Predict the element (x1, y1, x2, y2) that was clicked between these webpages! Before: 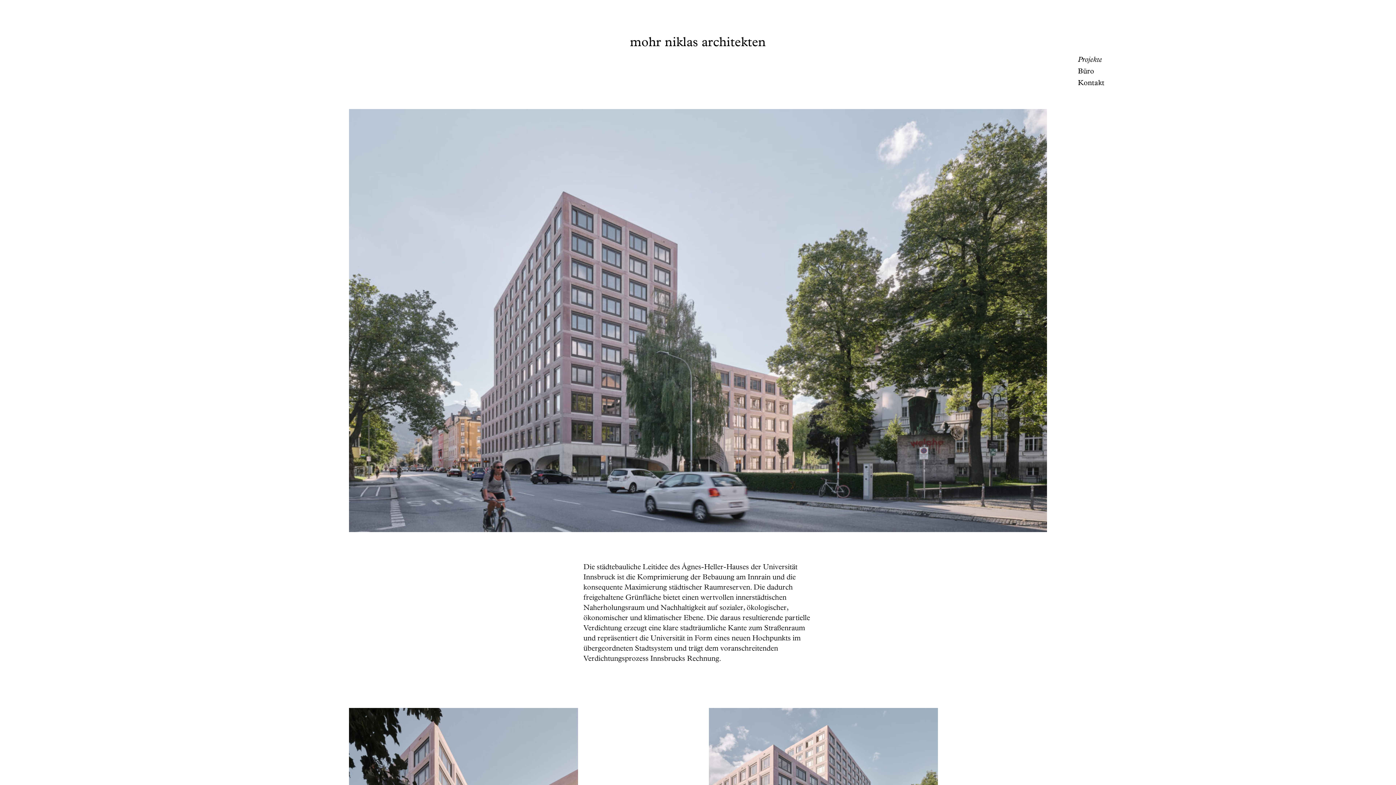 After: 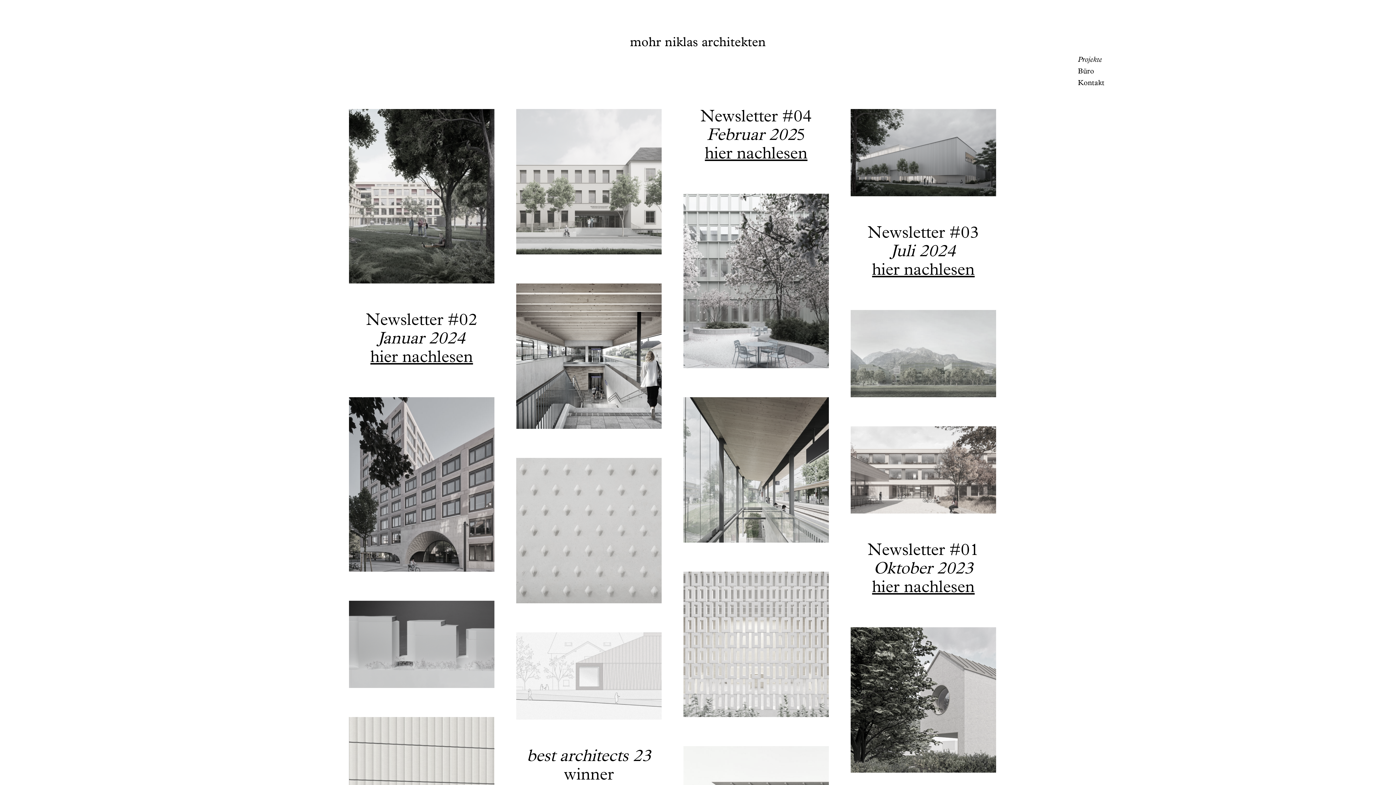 Action: label: mohr niklas architekten bbox: (630, 37, 766, 50)